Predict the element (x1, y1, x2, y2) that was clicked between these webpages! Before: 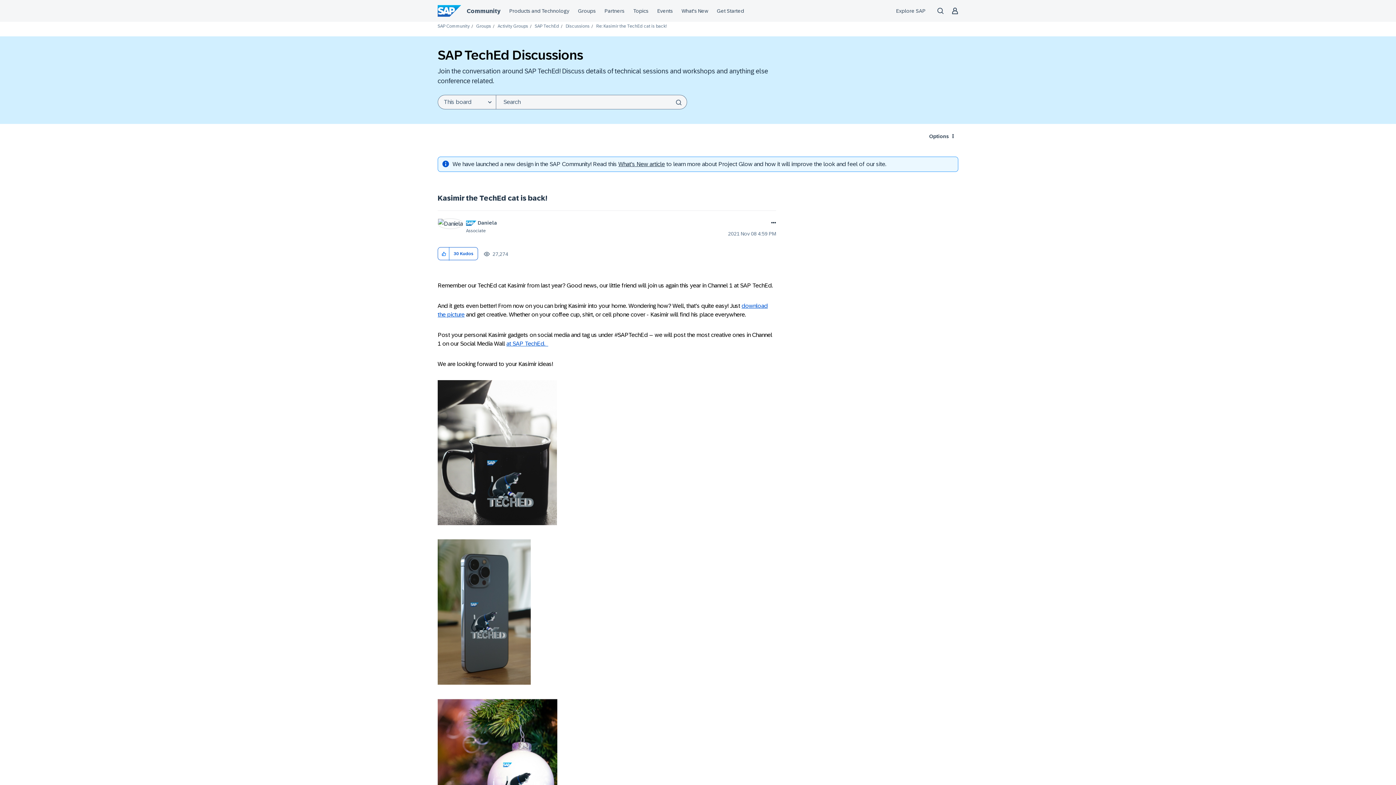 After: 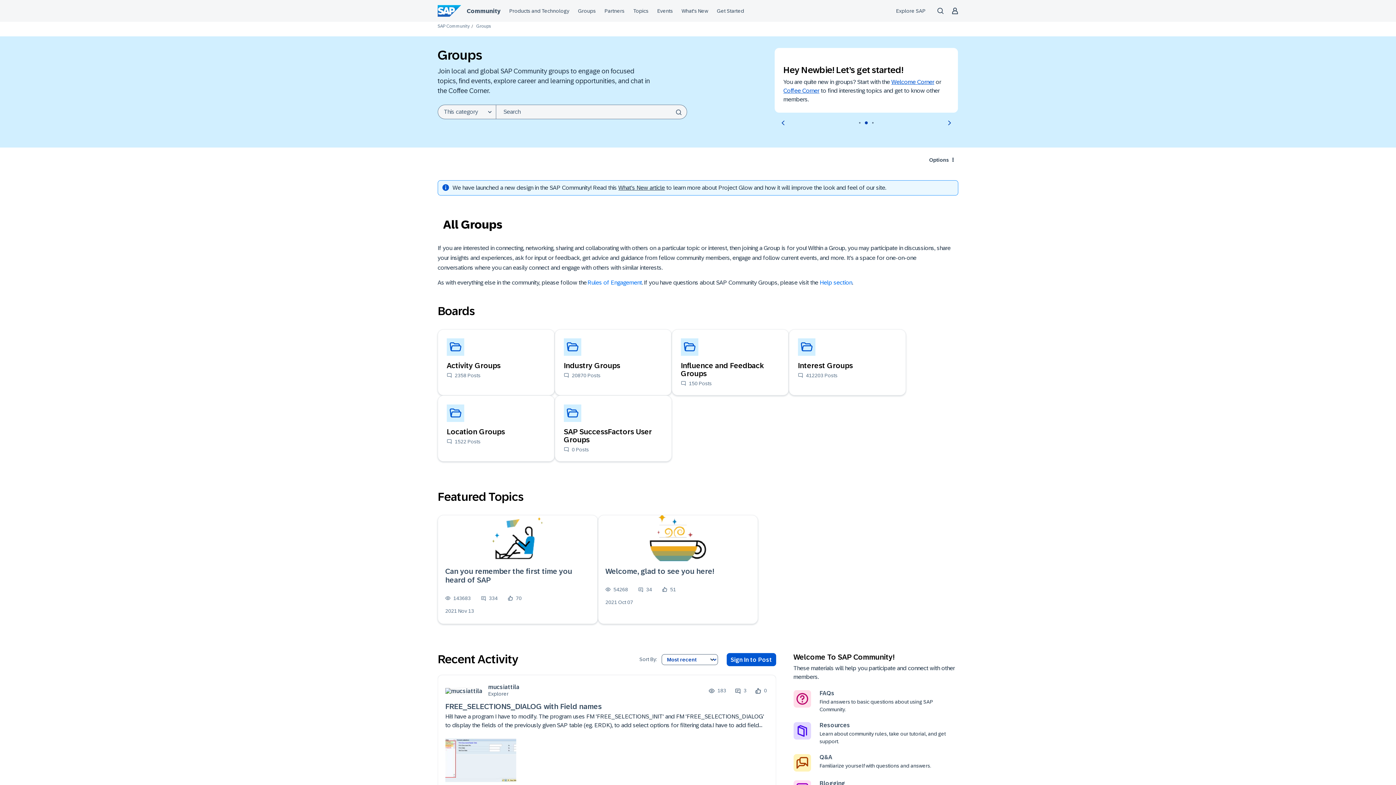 Action: bbox: (476, 23, 491, 28) label: Groups